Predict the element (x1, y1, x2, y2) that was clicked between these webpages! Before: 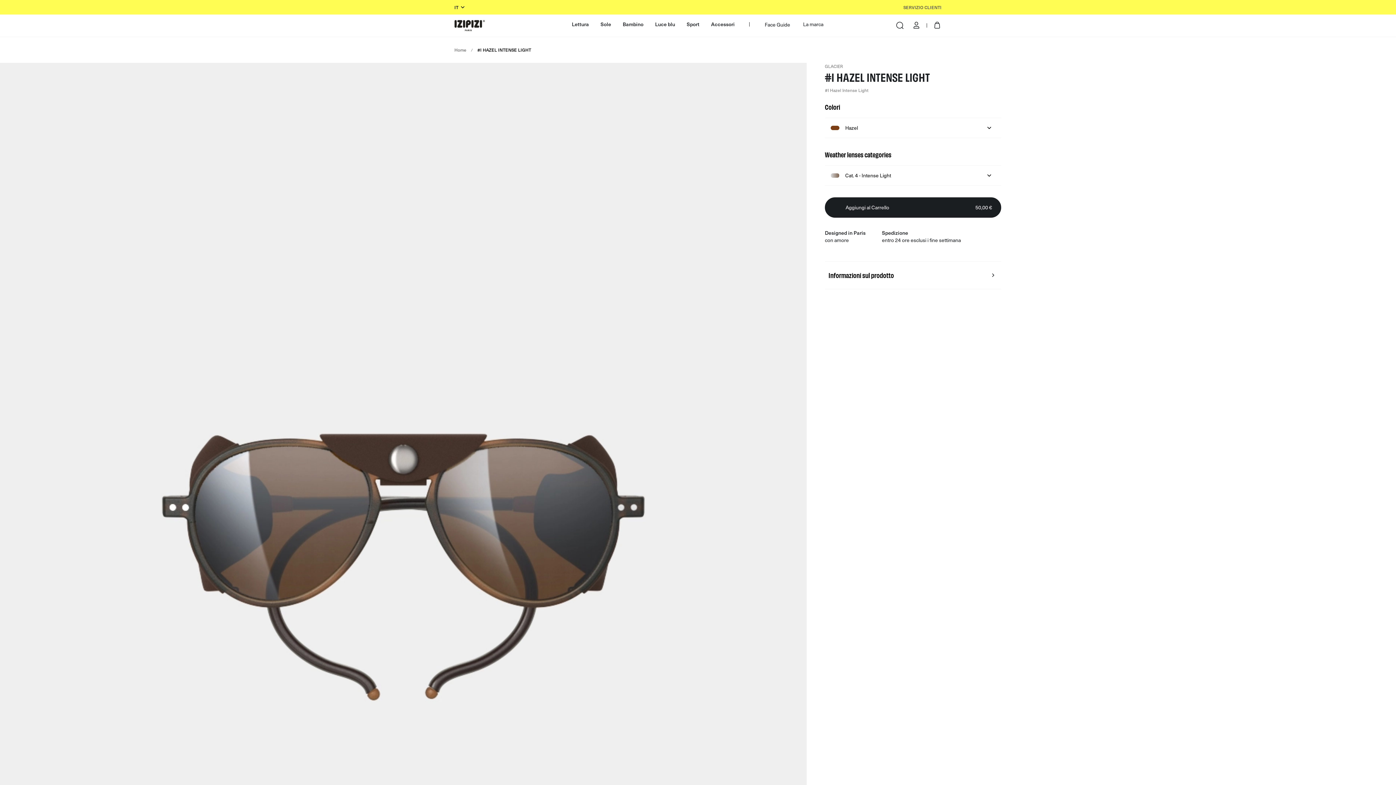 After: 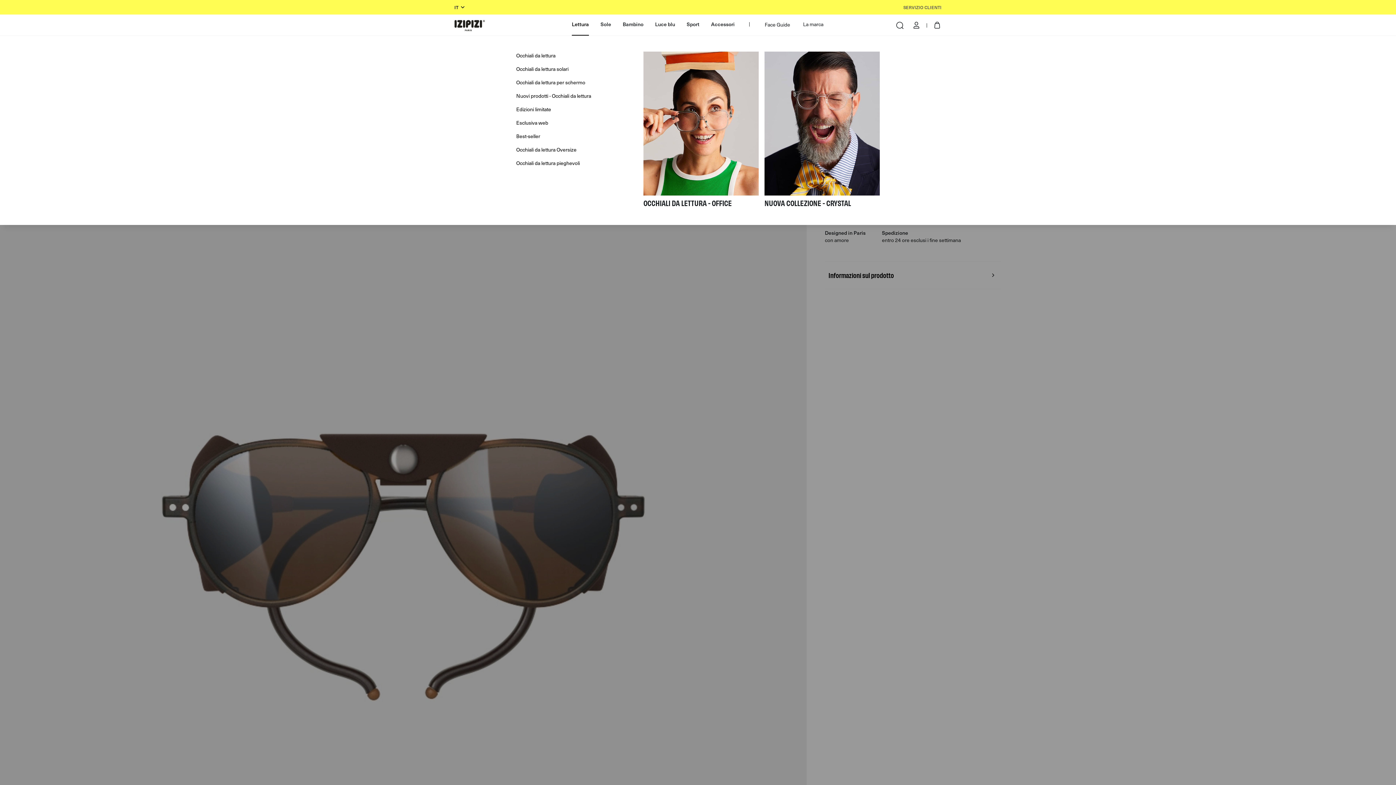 Action: bbox: (566, 13, 594, 35) label: Lettura